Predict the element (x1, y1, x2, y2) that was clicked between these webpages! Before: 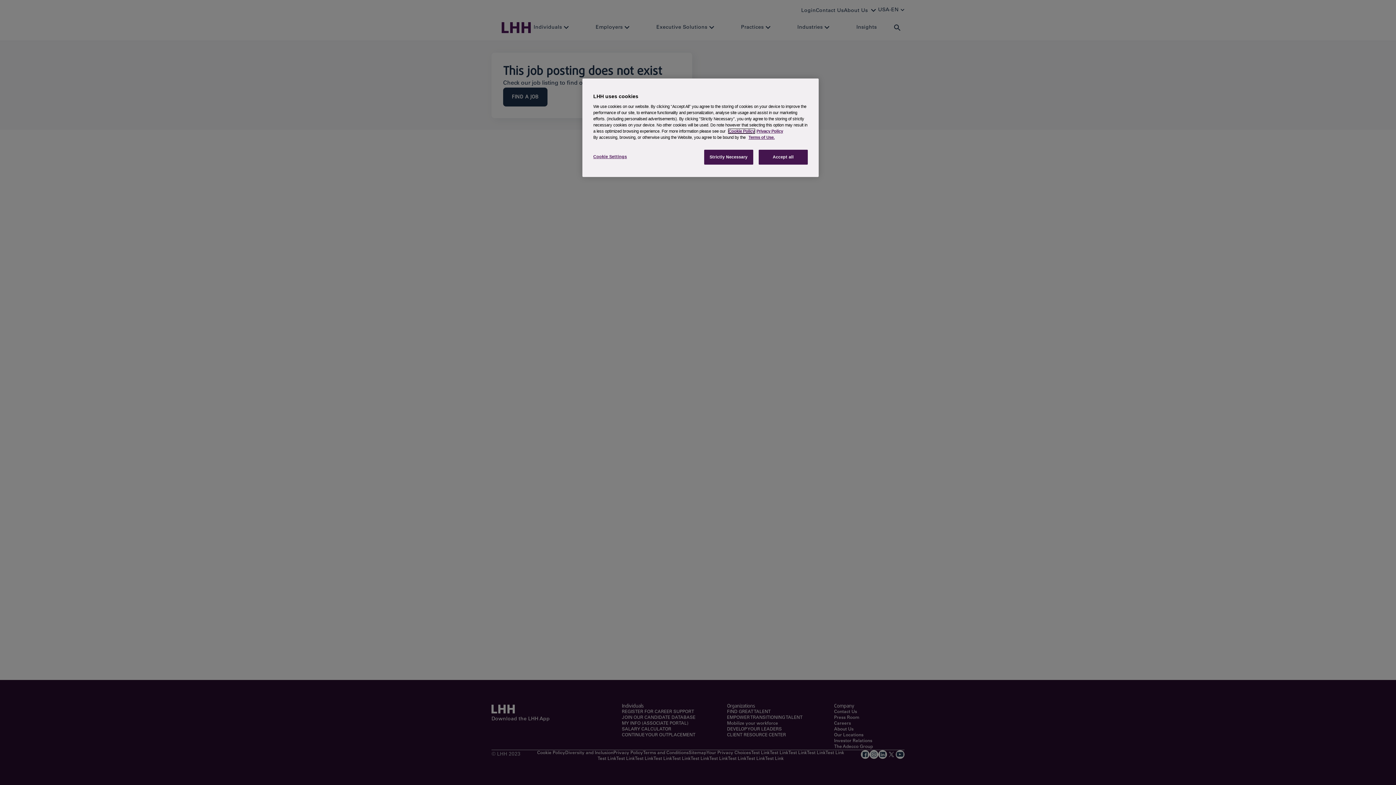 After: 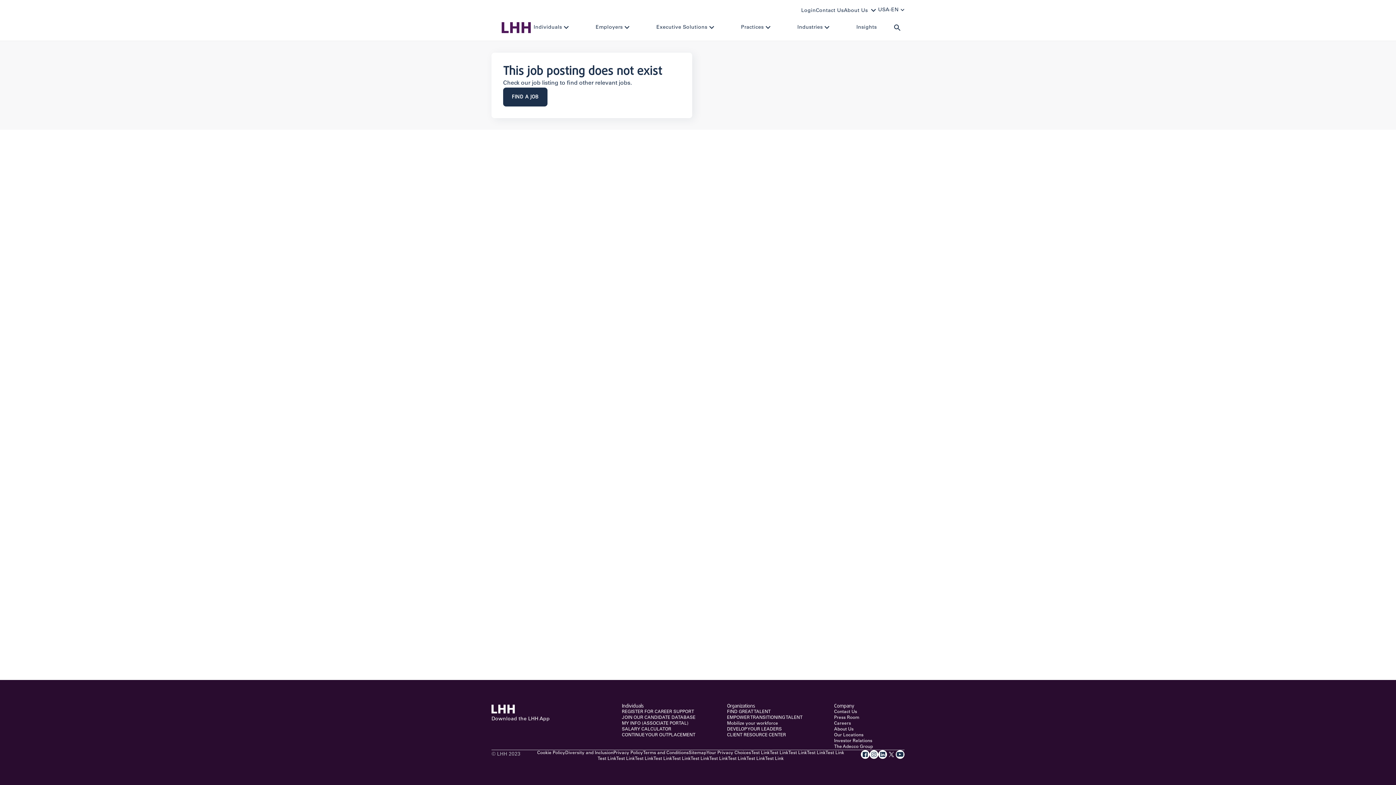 Action: label: Strictly Necessary bbox: (704, 149, 753, 164)